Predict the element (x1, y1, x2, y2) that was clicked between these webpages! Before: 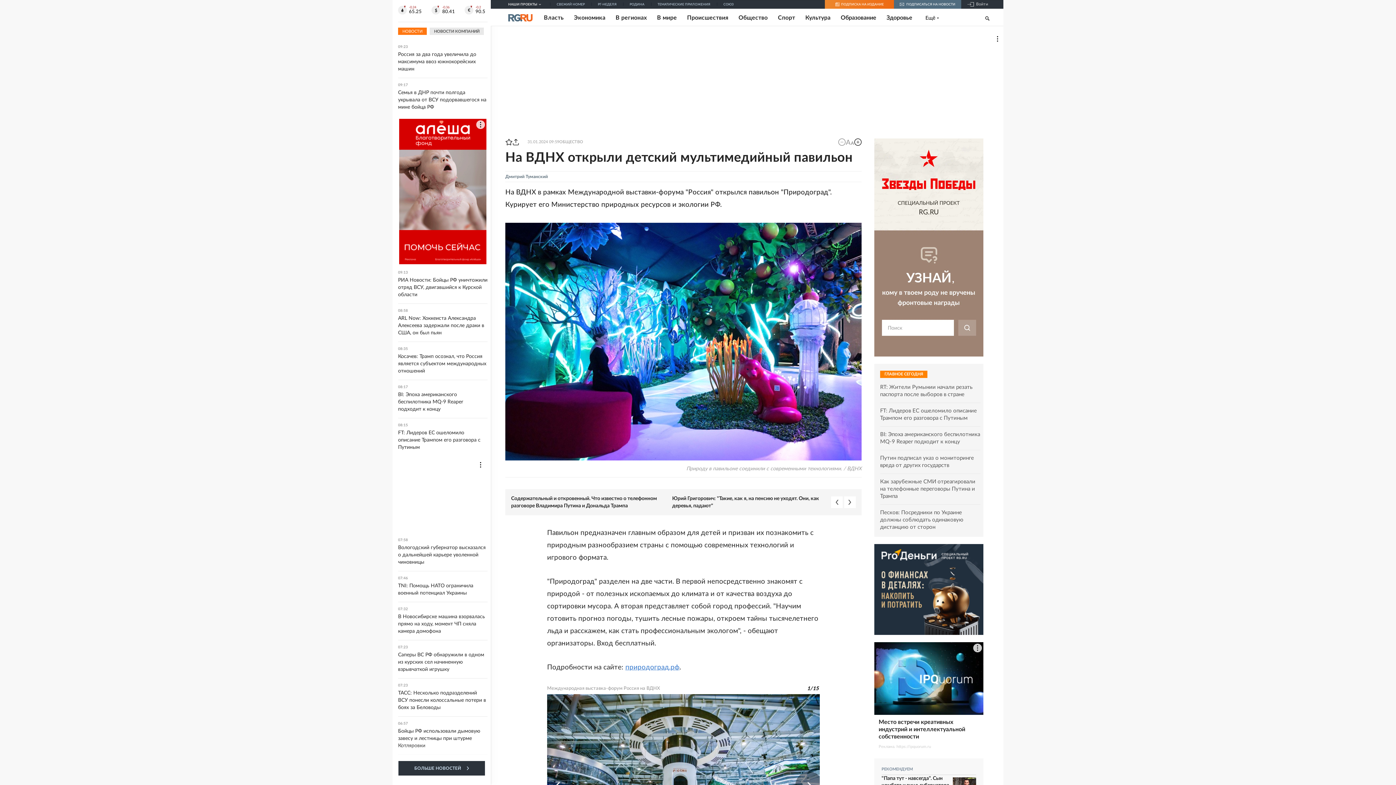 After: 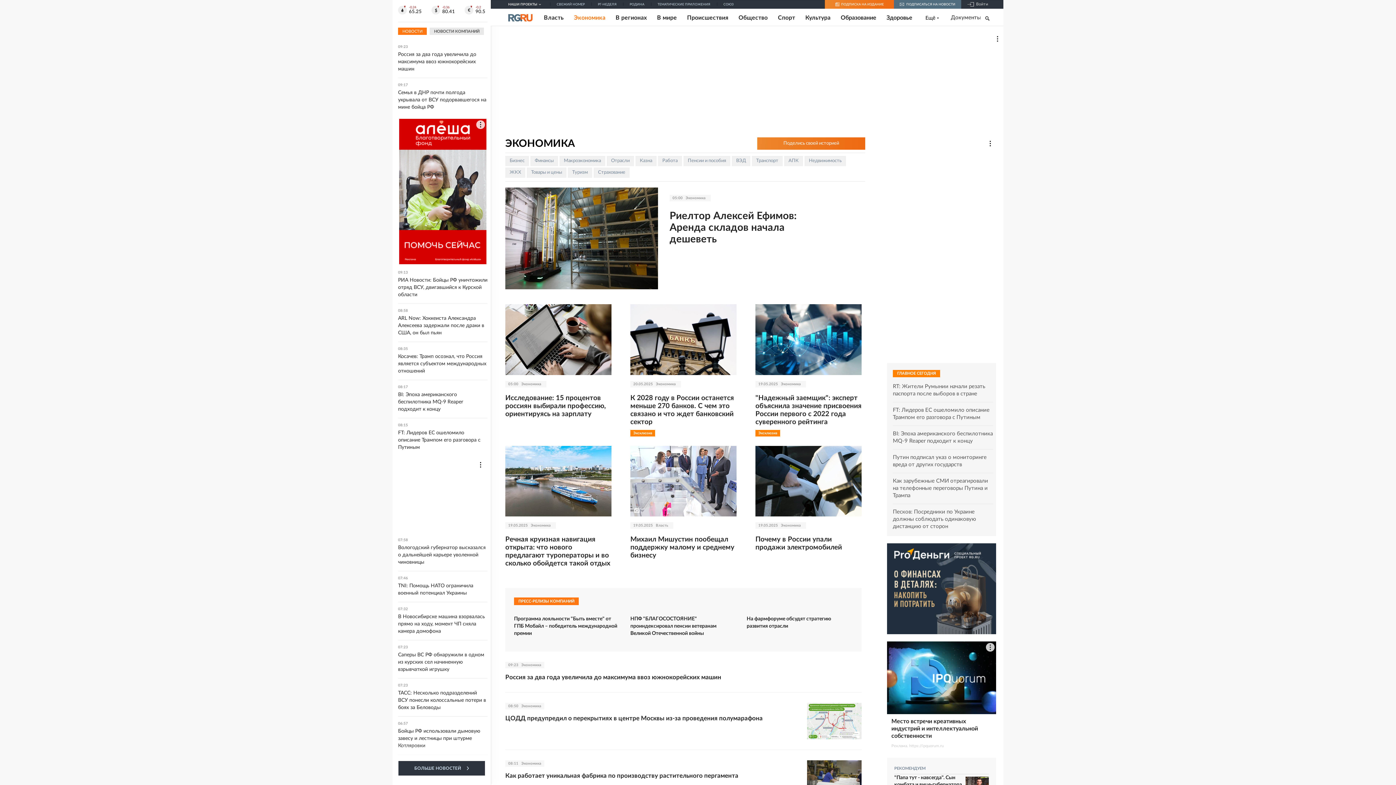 Action: bbox: (574, 14, 605, 21) label: Экономика